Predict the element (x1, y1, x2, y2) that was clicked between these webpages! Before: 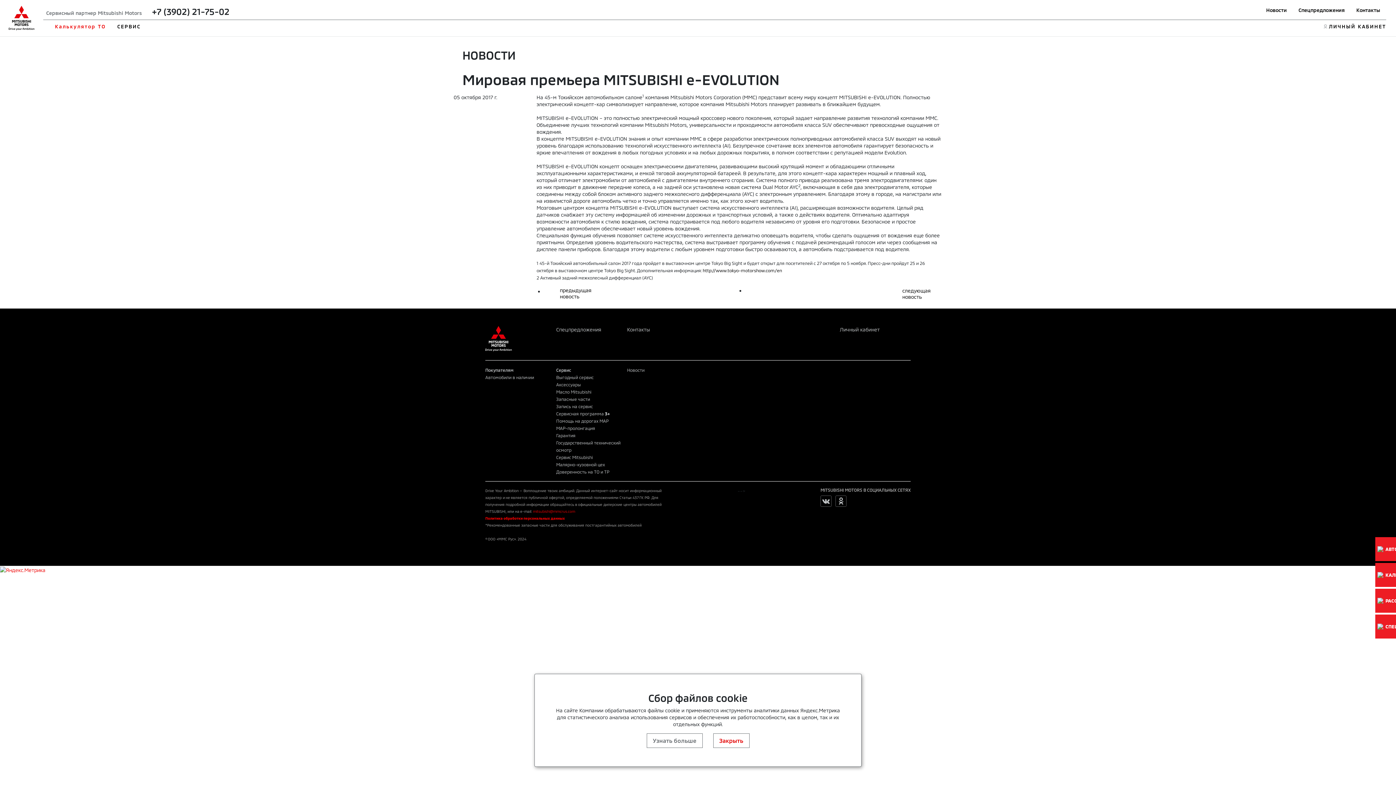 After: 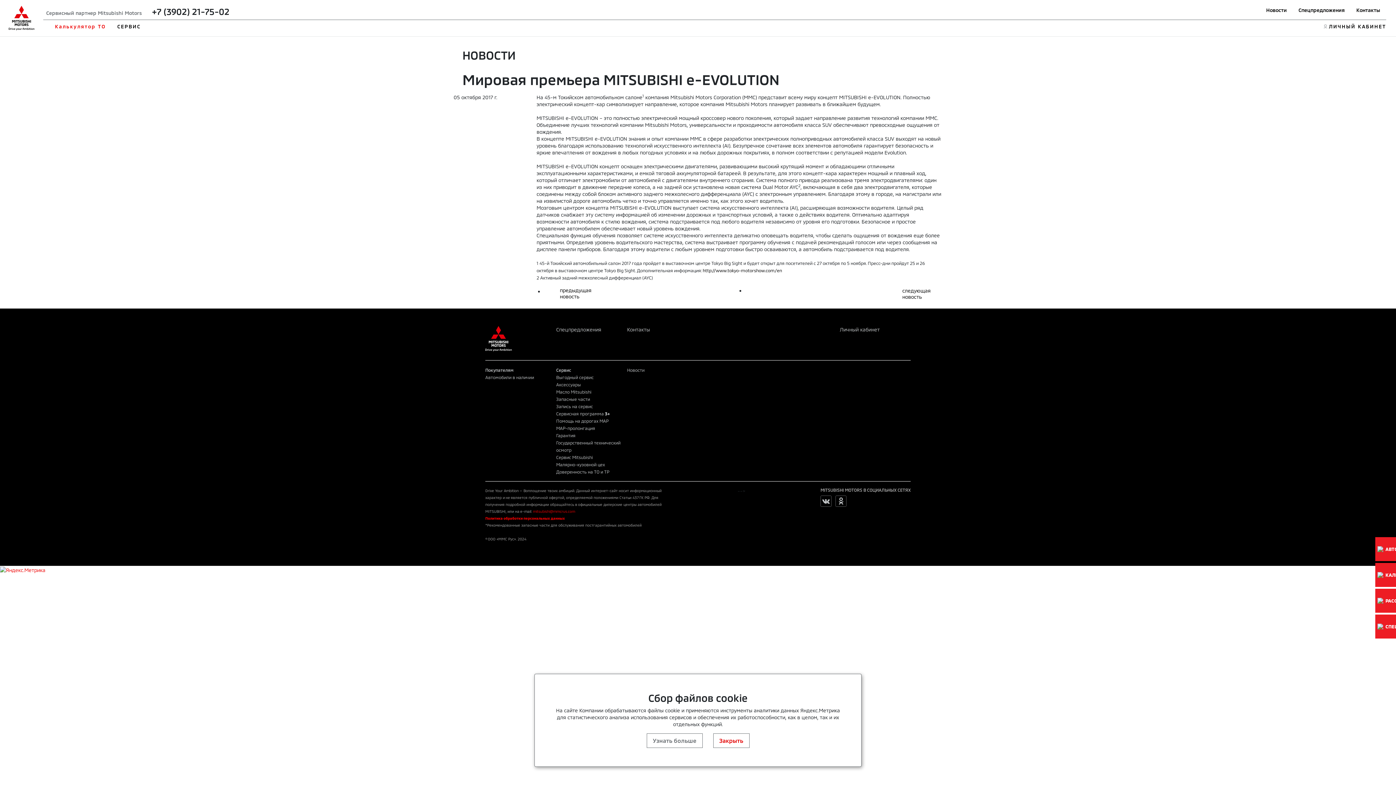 Action: bbox: (0, 566, 45, 572)